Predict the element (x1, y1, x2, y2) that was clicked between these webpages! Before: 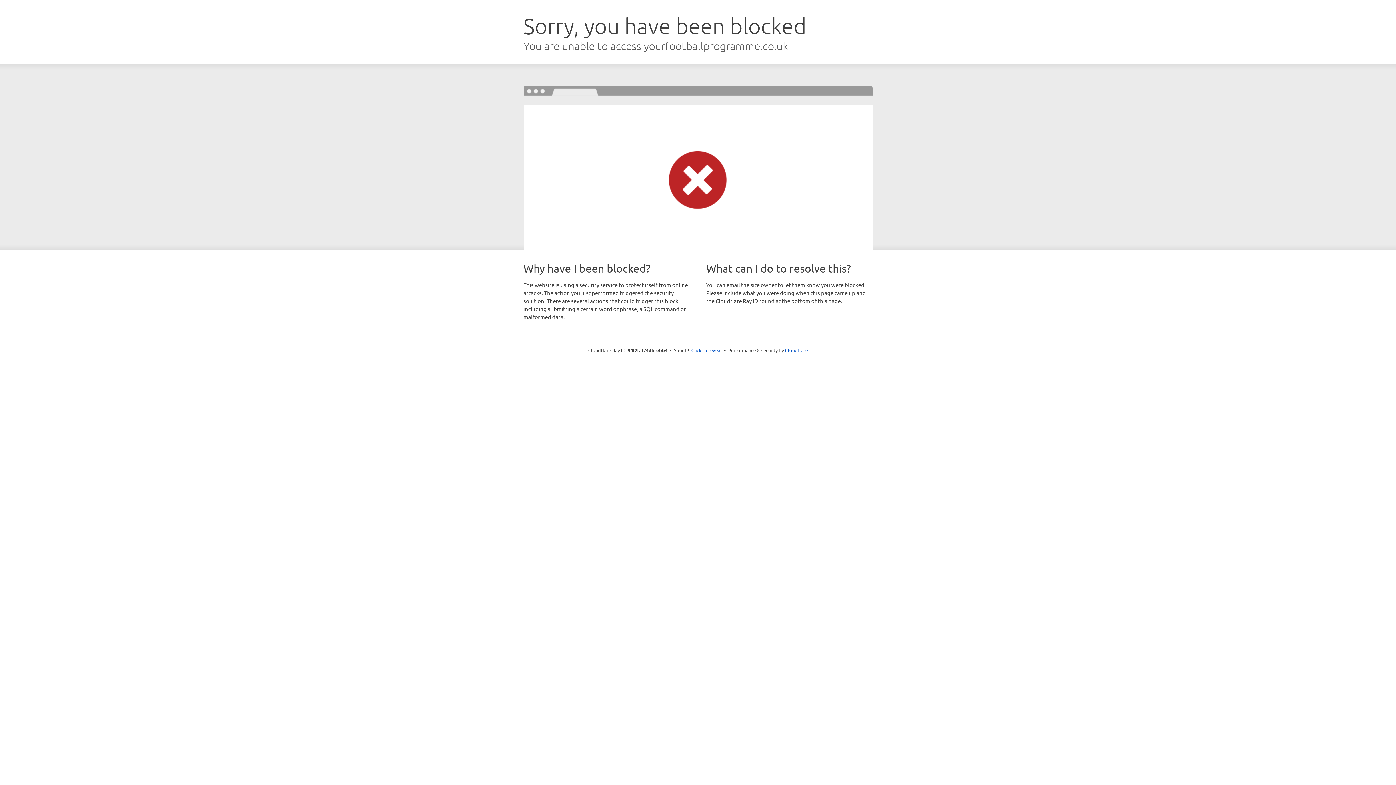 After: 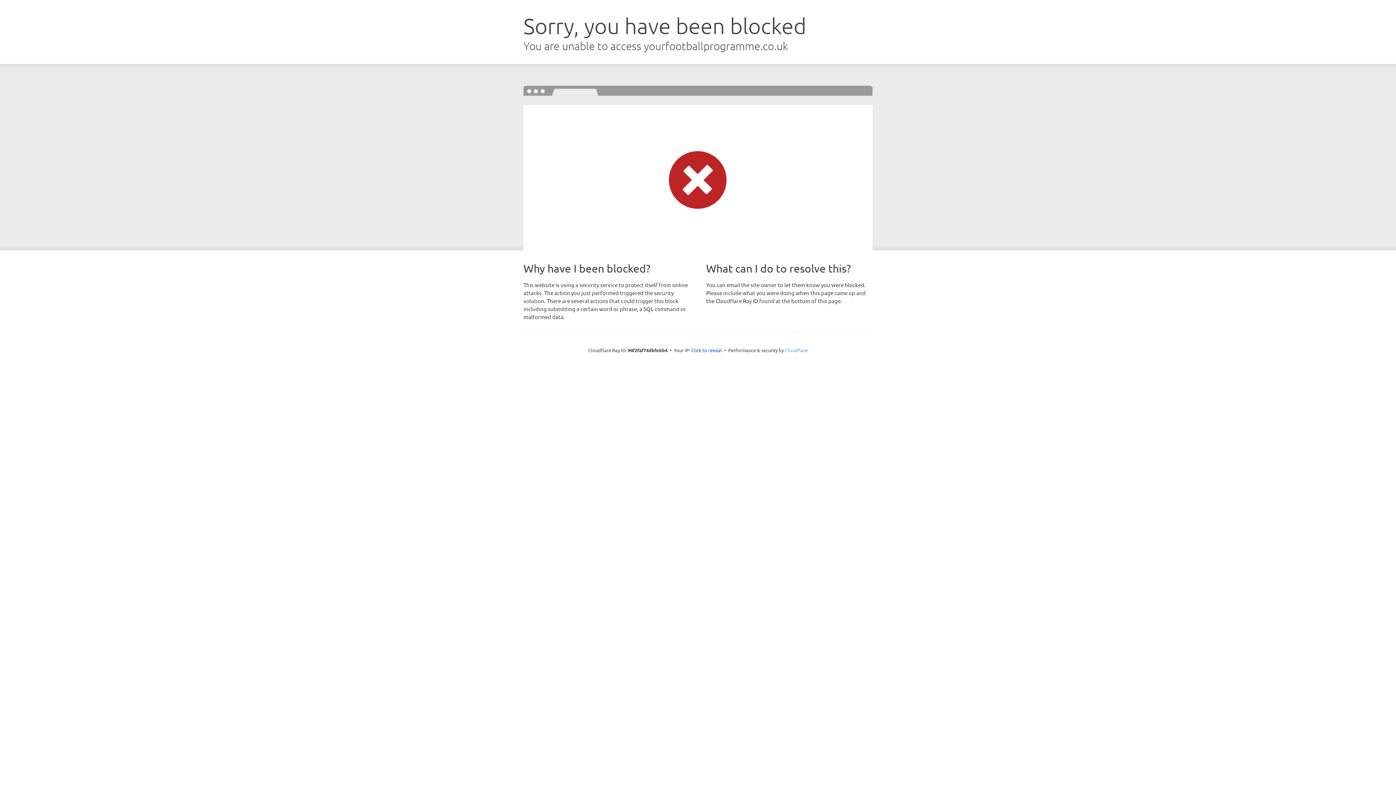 Action: bbox: (785, 347, 808, 353) label: Cloudflare